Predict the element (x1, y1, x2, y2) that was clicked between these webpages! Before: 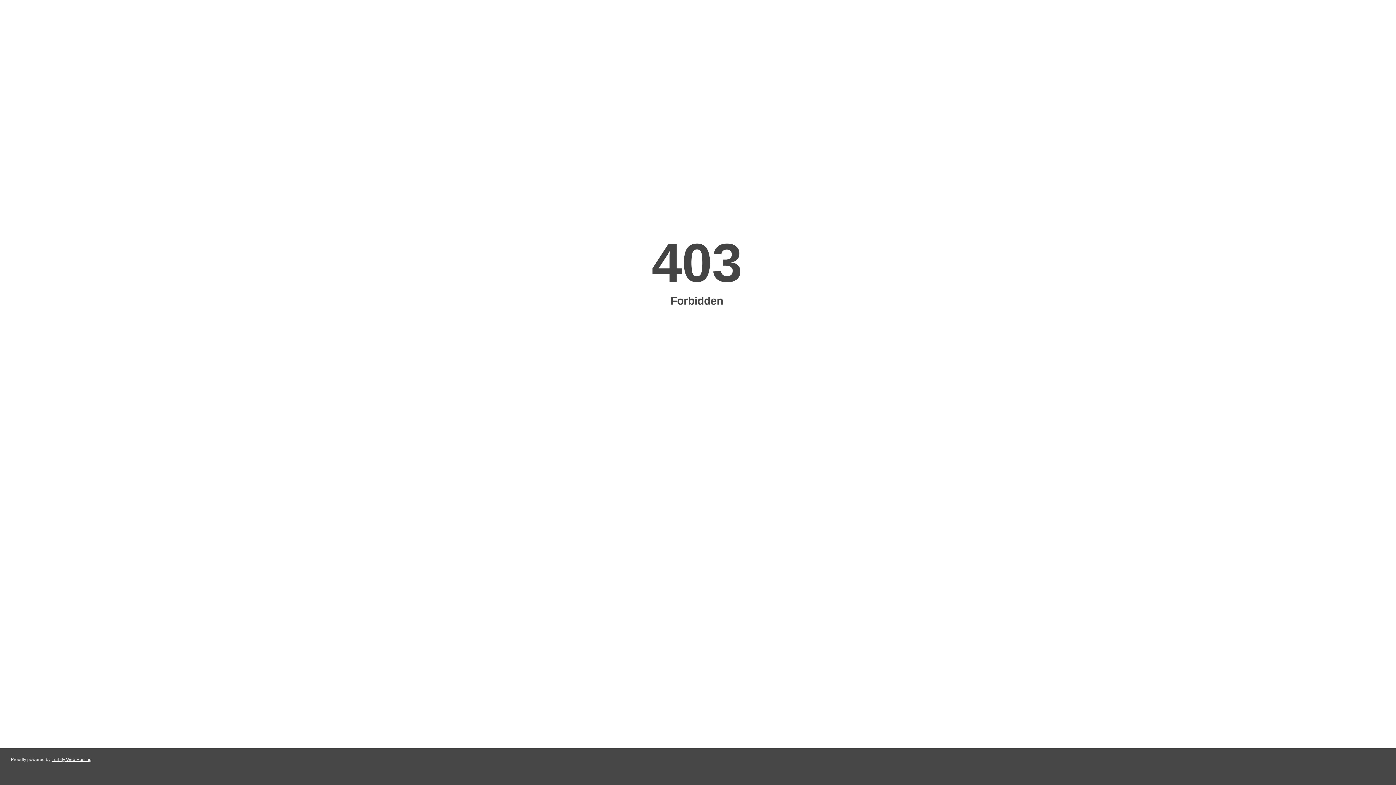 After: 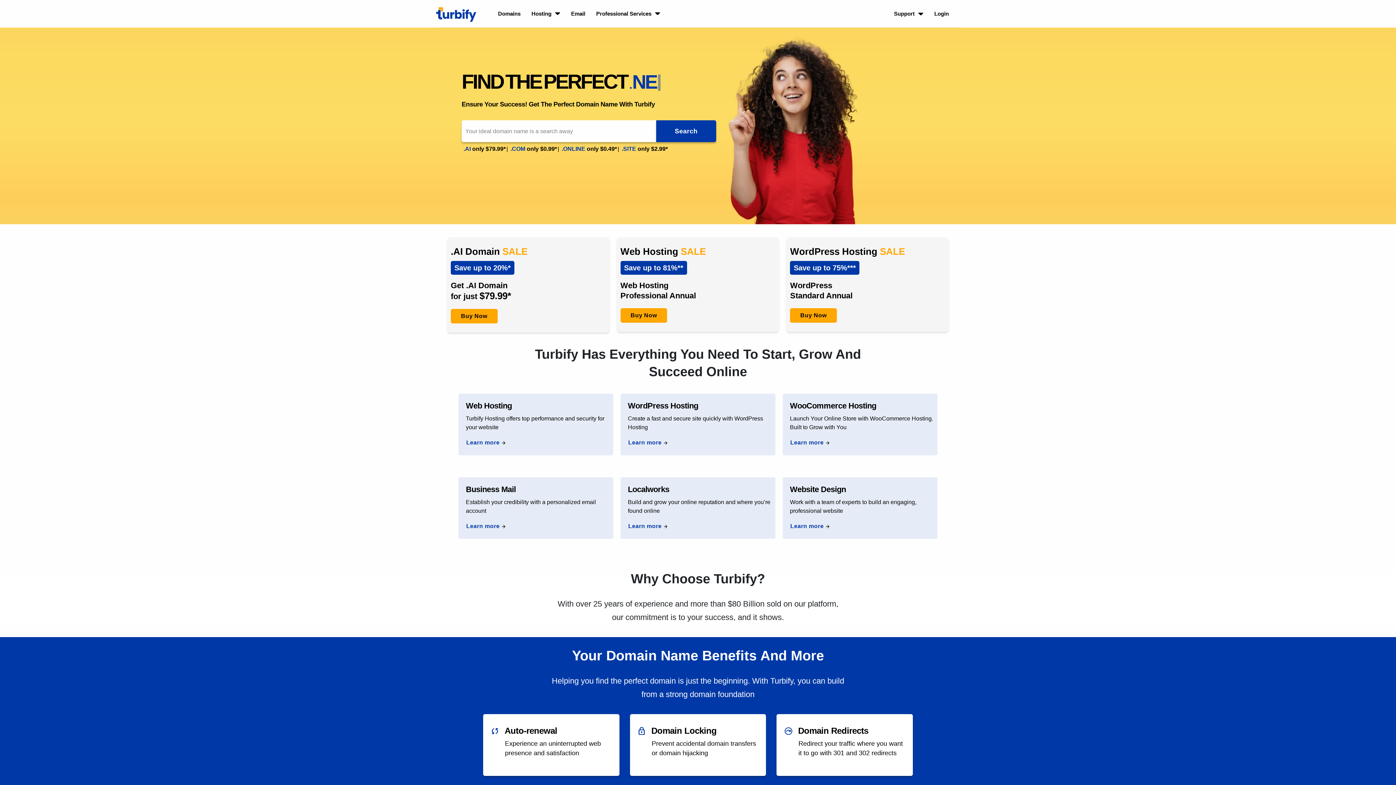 Action: label: Turbify Web Hosting bbox: (51, 757, 91, 762)